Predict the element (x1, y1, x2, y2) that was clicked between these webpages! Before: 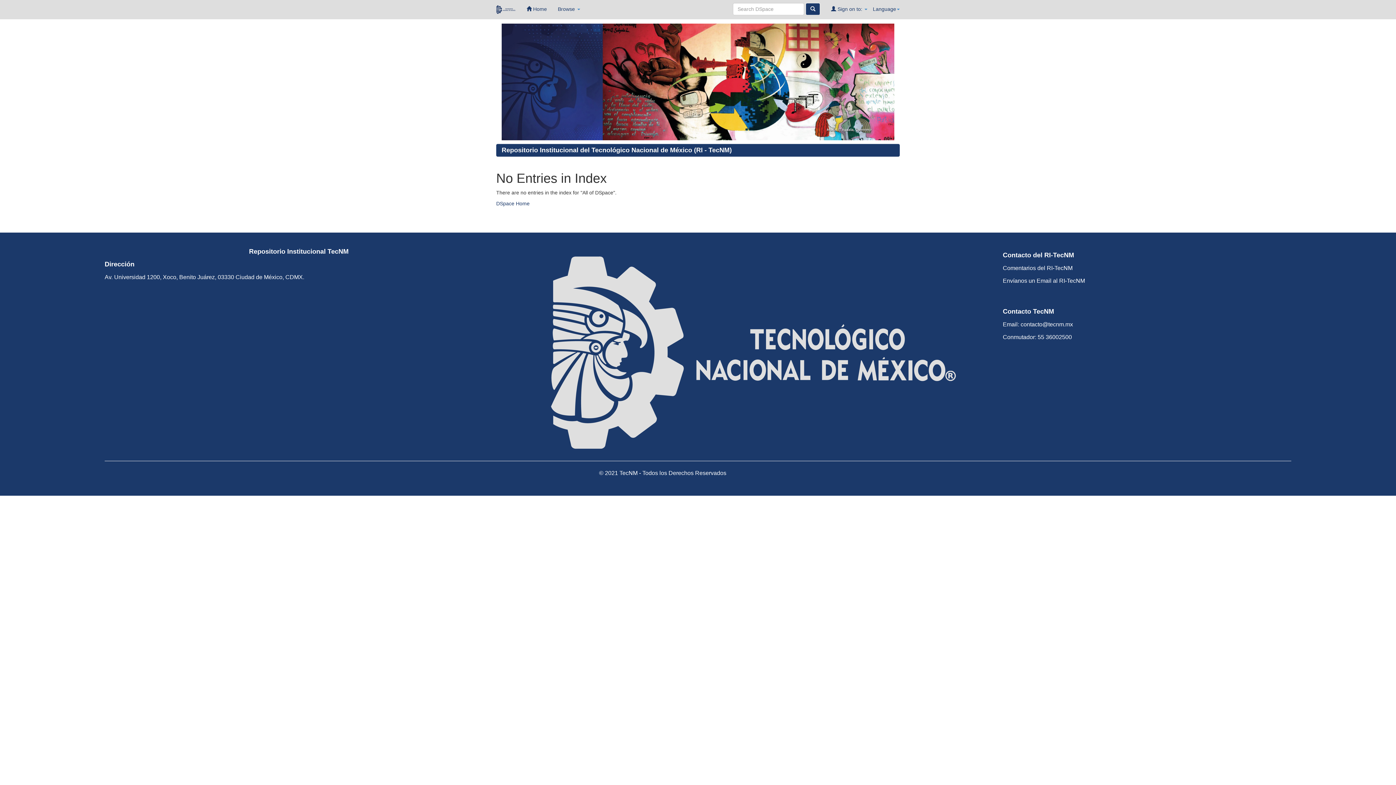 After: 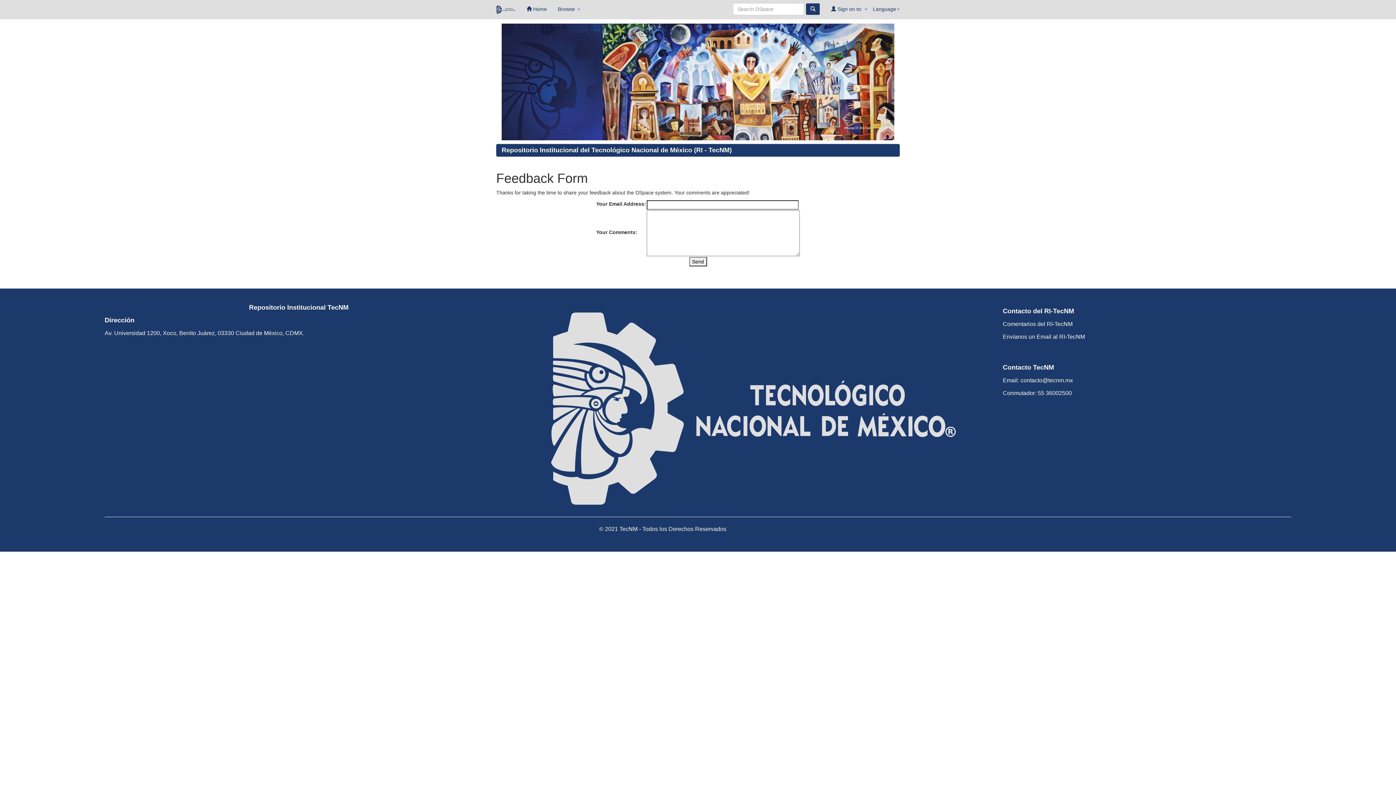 Action: label: Comentarios del RI-TecNM bbox: (1003, 264, 1072, 271)